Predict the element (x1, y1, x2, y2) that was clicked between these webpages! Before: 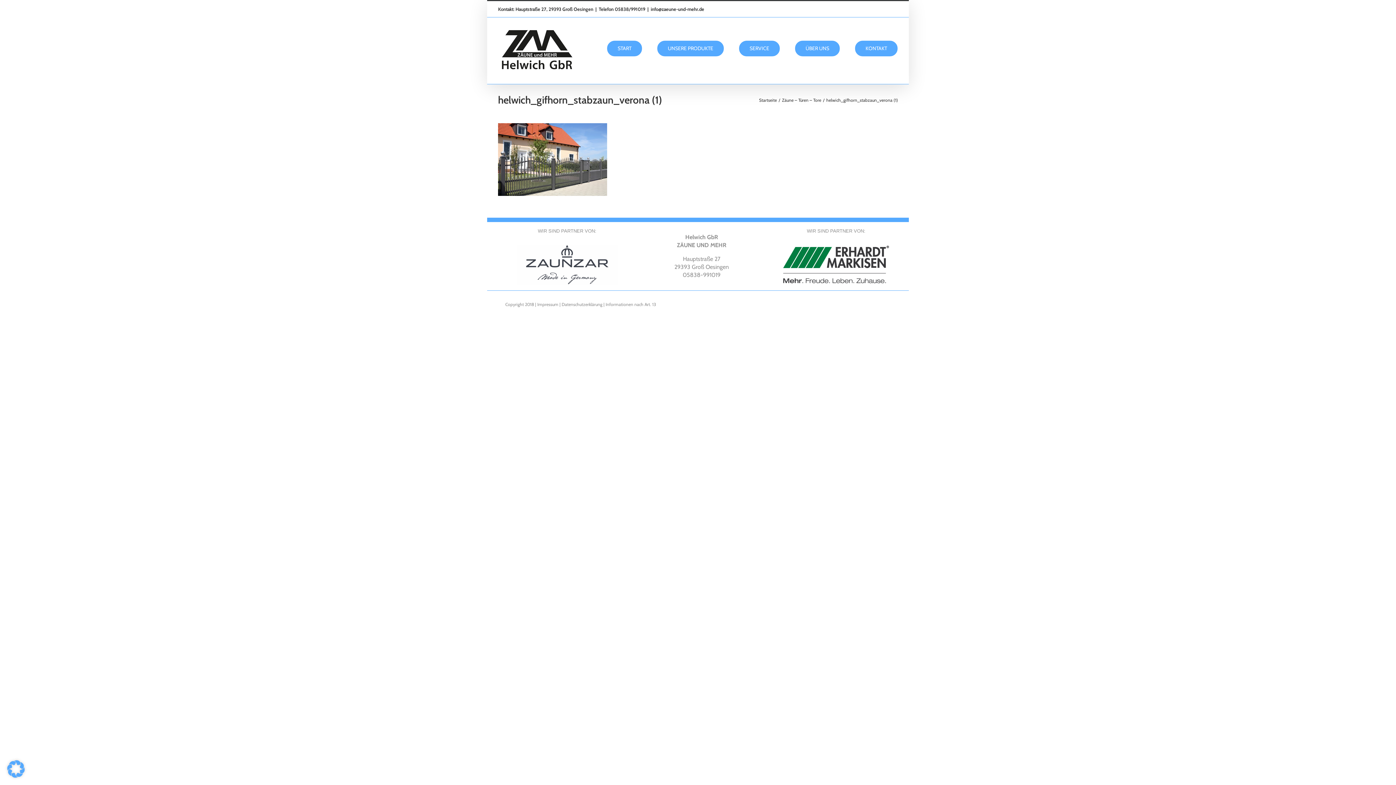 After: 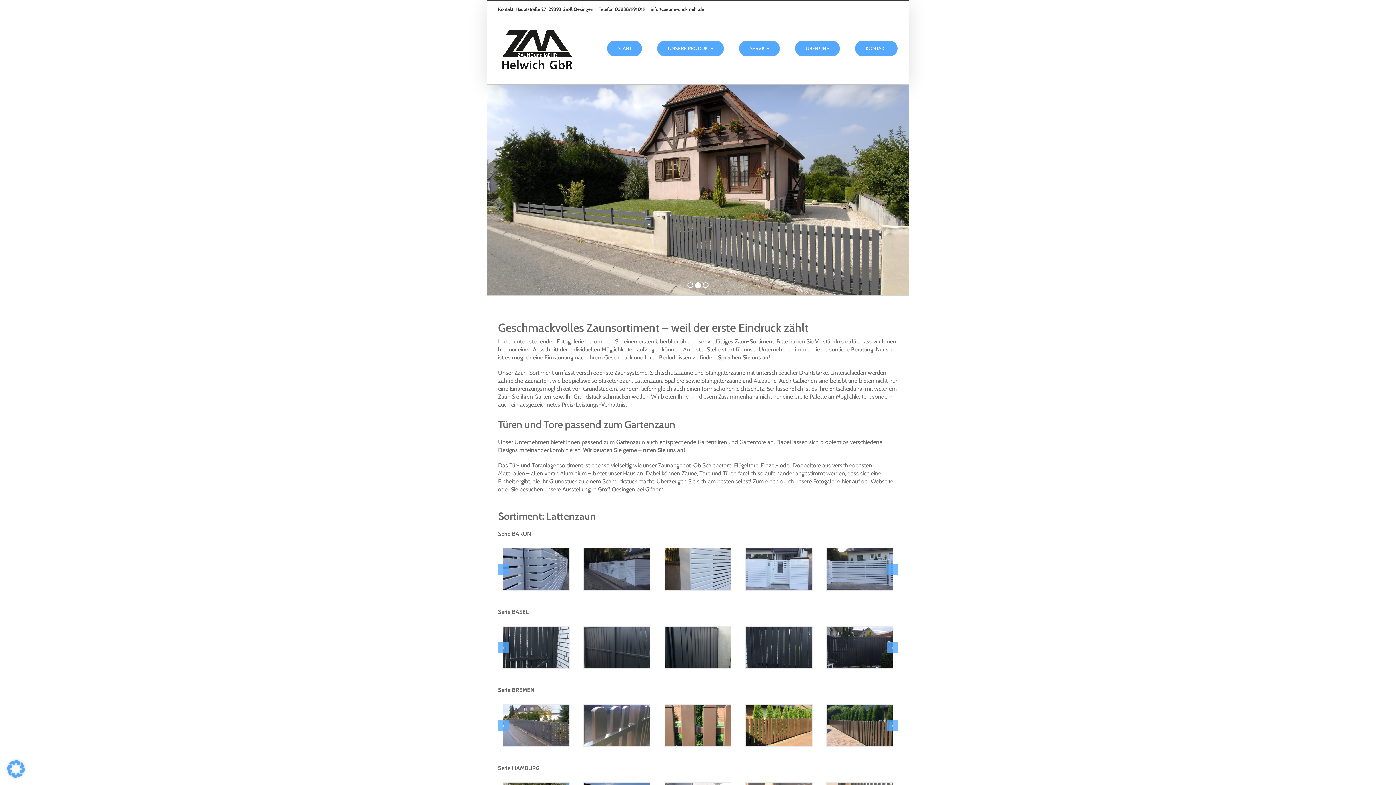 Action: bbox: (782, 97, 821, 102) label: Zäune – Türen – Tore